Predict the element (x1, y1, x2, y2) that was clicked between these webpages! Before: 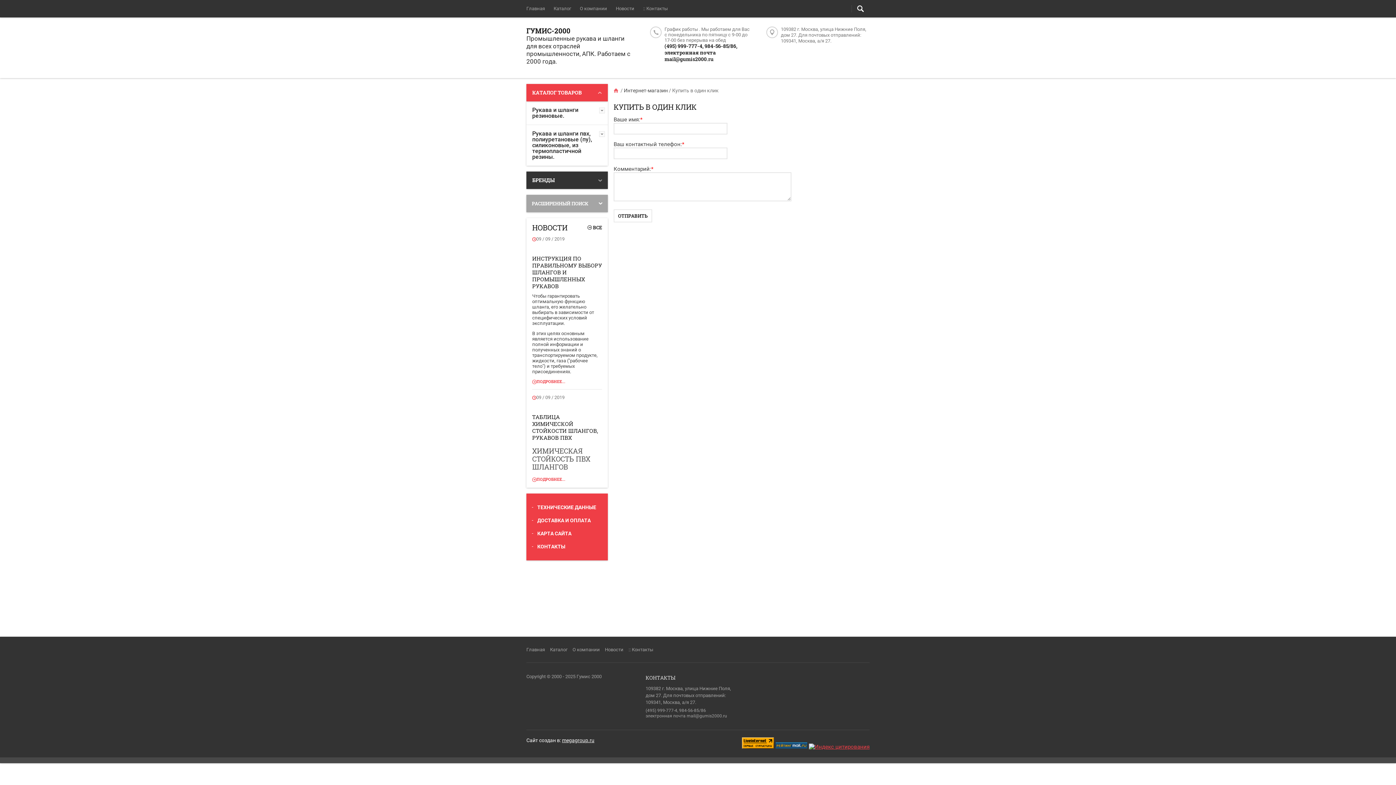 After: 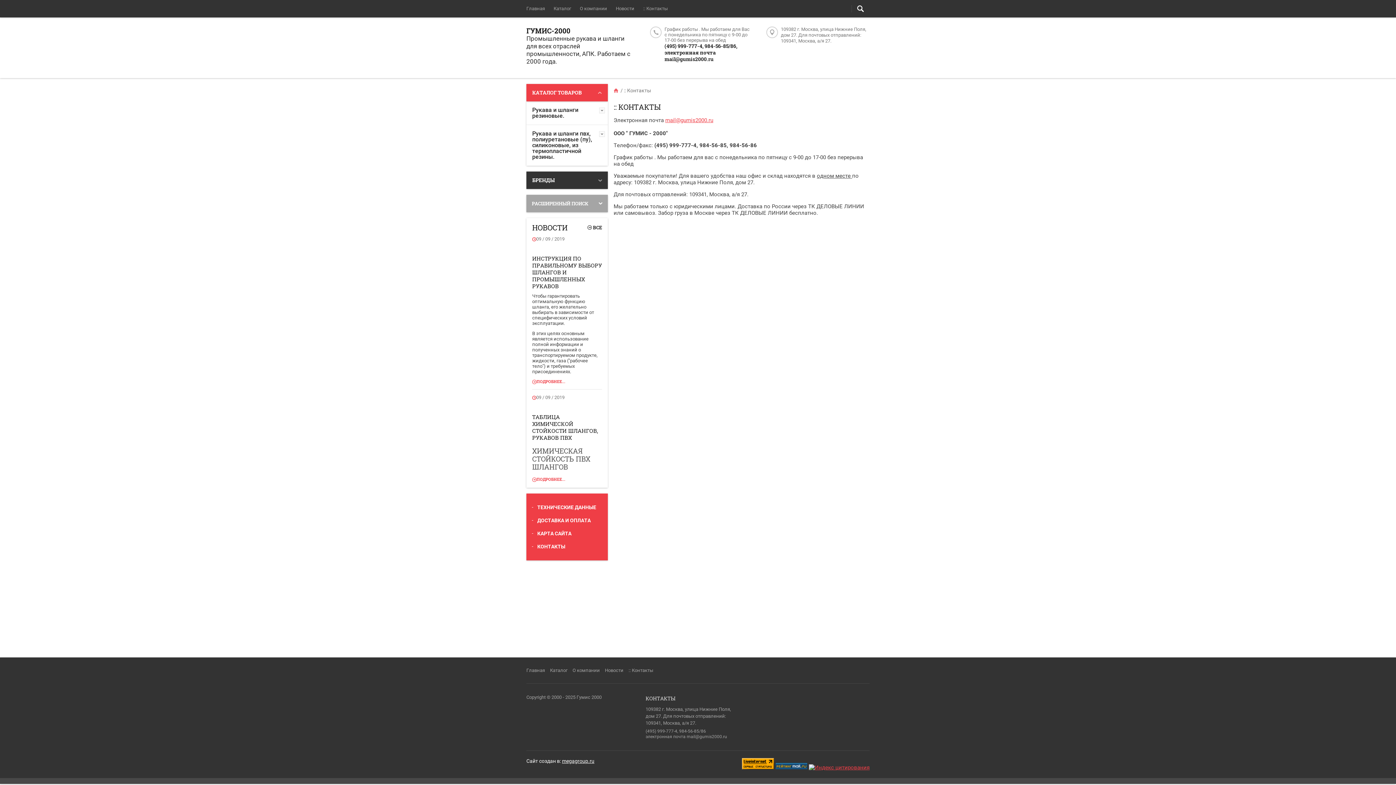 Action: bbox: (643, 0, 668, 17) label: :: Контакты